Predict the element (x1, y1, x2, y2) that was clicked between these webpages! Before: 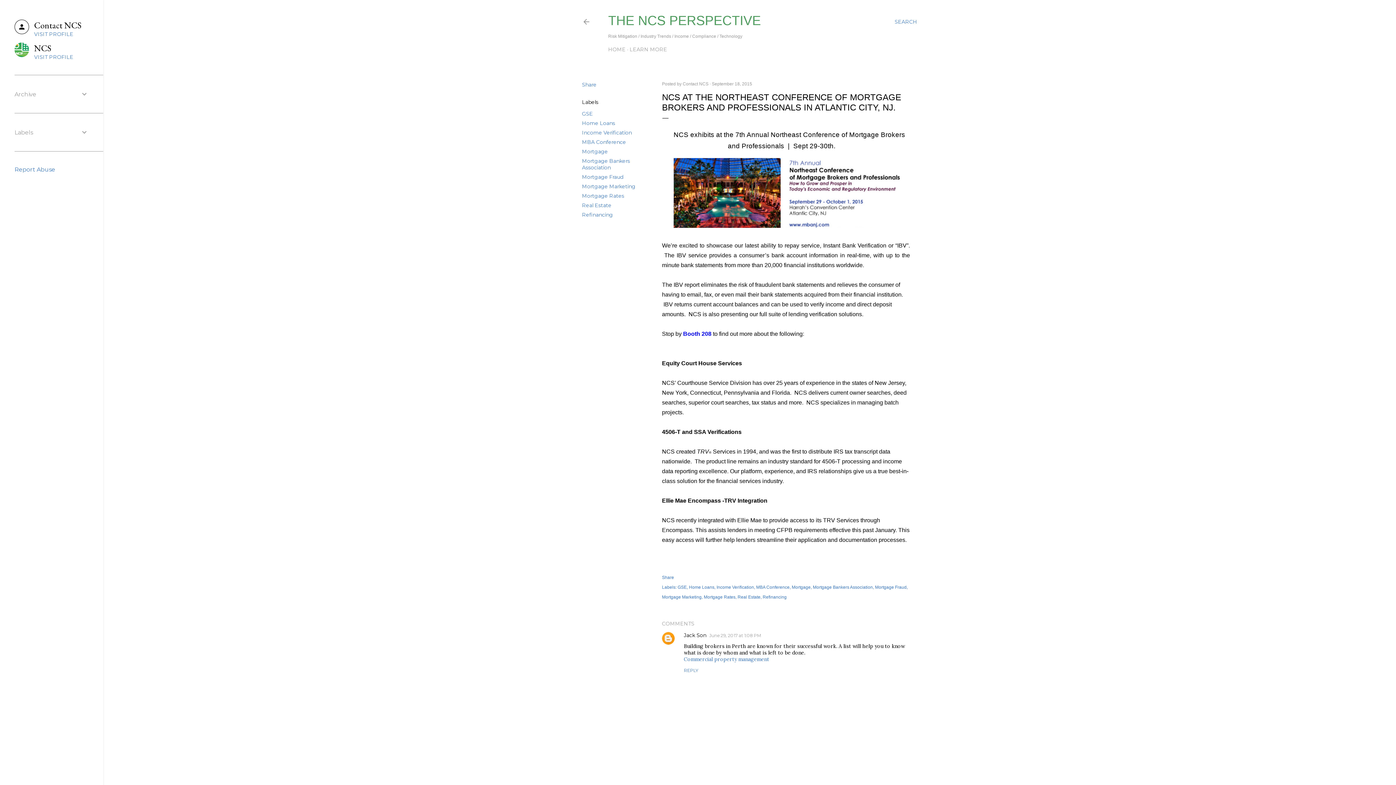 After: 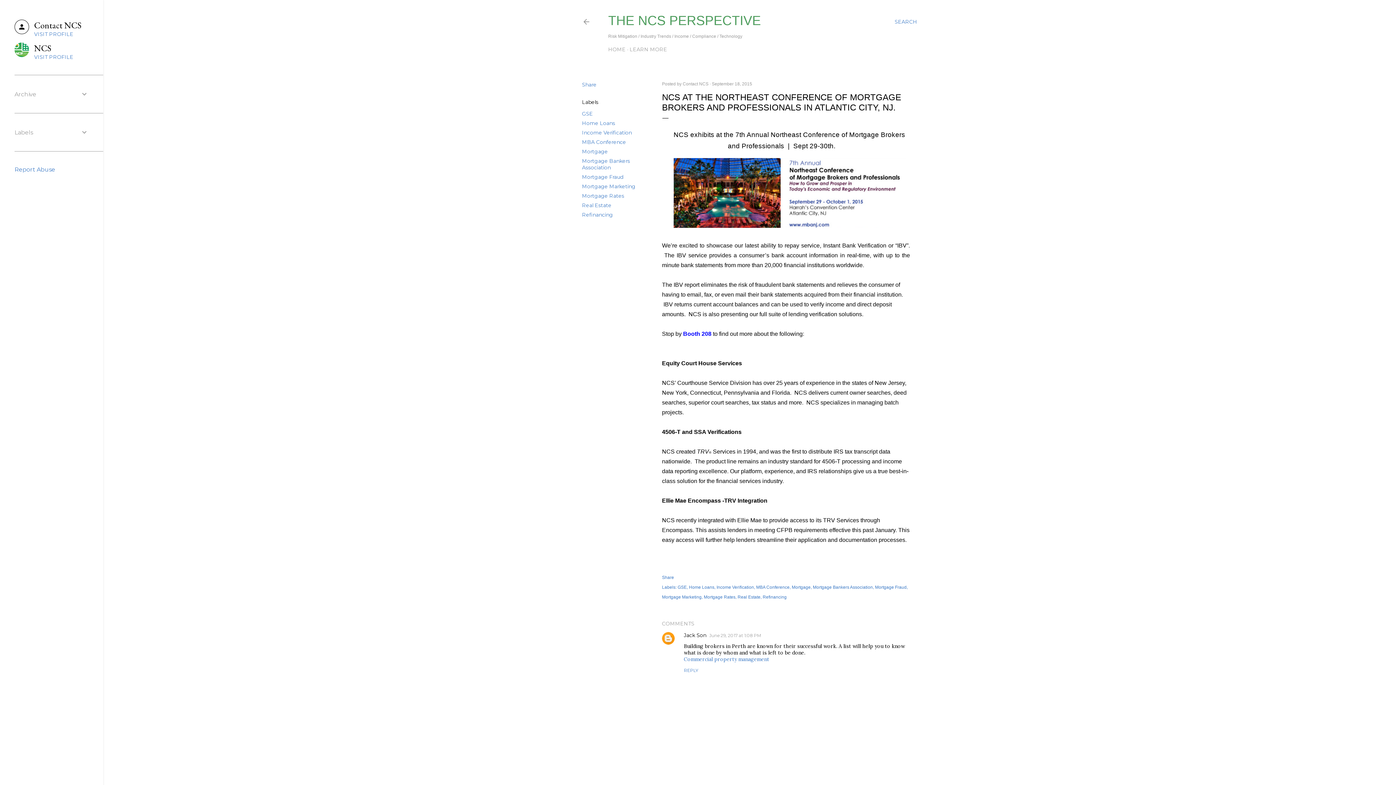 Action: label: Report Abuse bbox: (14, 166, 55, 173)